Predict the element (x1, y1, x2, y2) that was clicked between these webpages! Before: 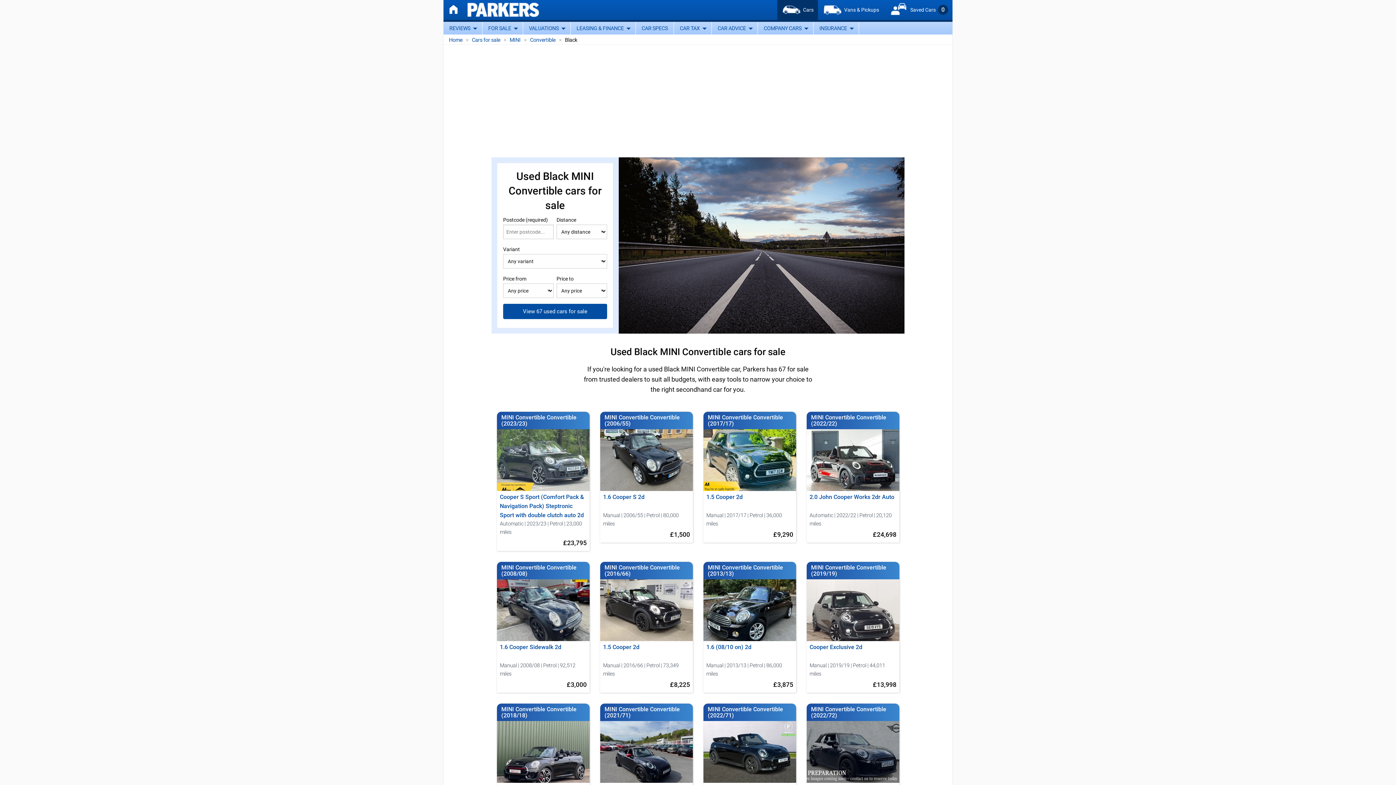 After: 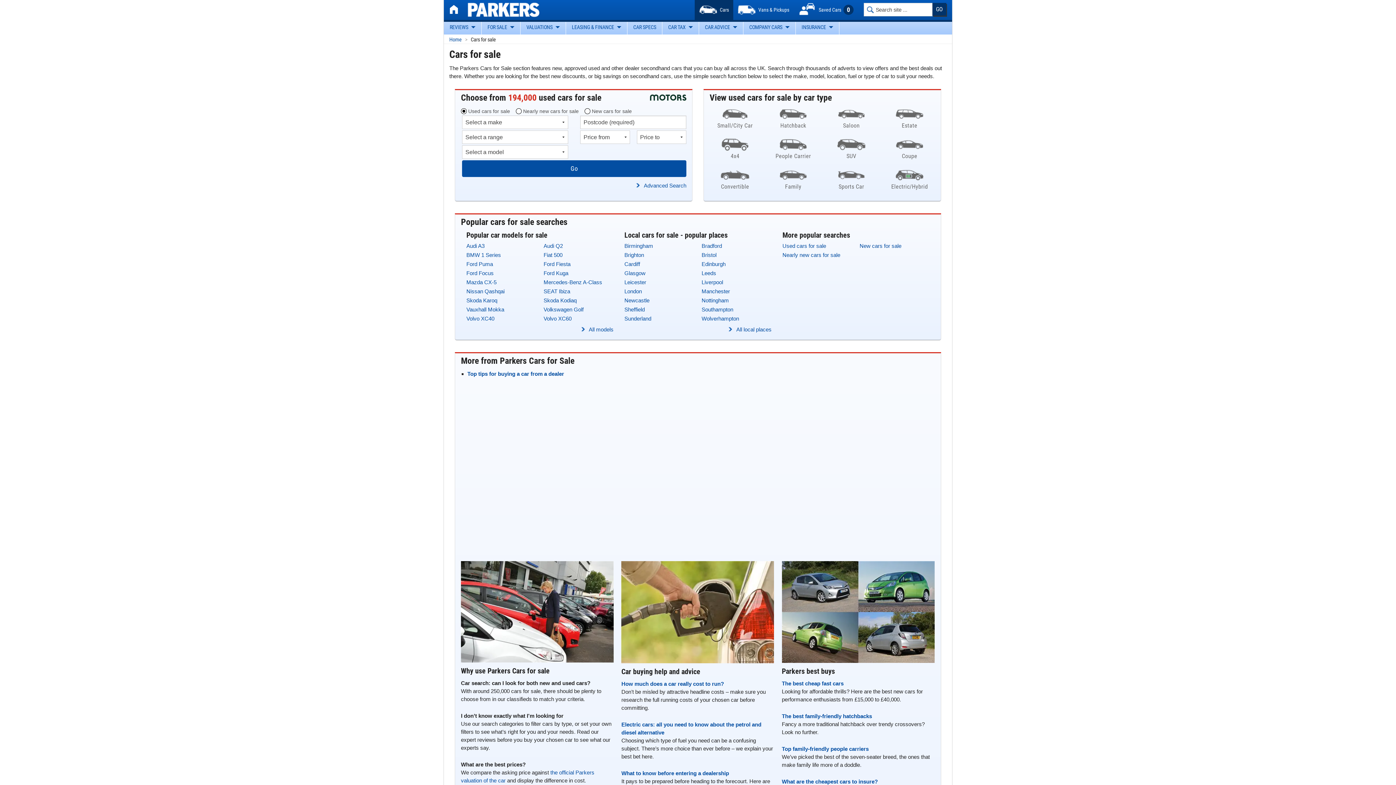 Action: label: 
					For sale
				 bbox: (482, 21, 522, 34)